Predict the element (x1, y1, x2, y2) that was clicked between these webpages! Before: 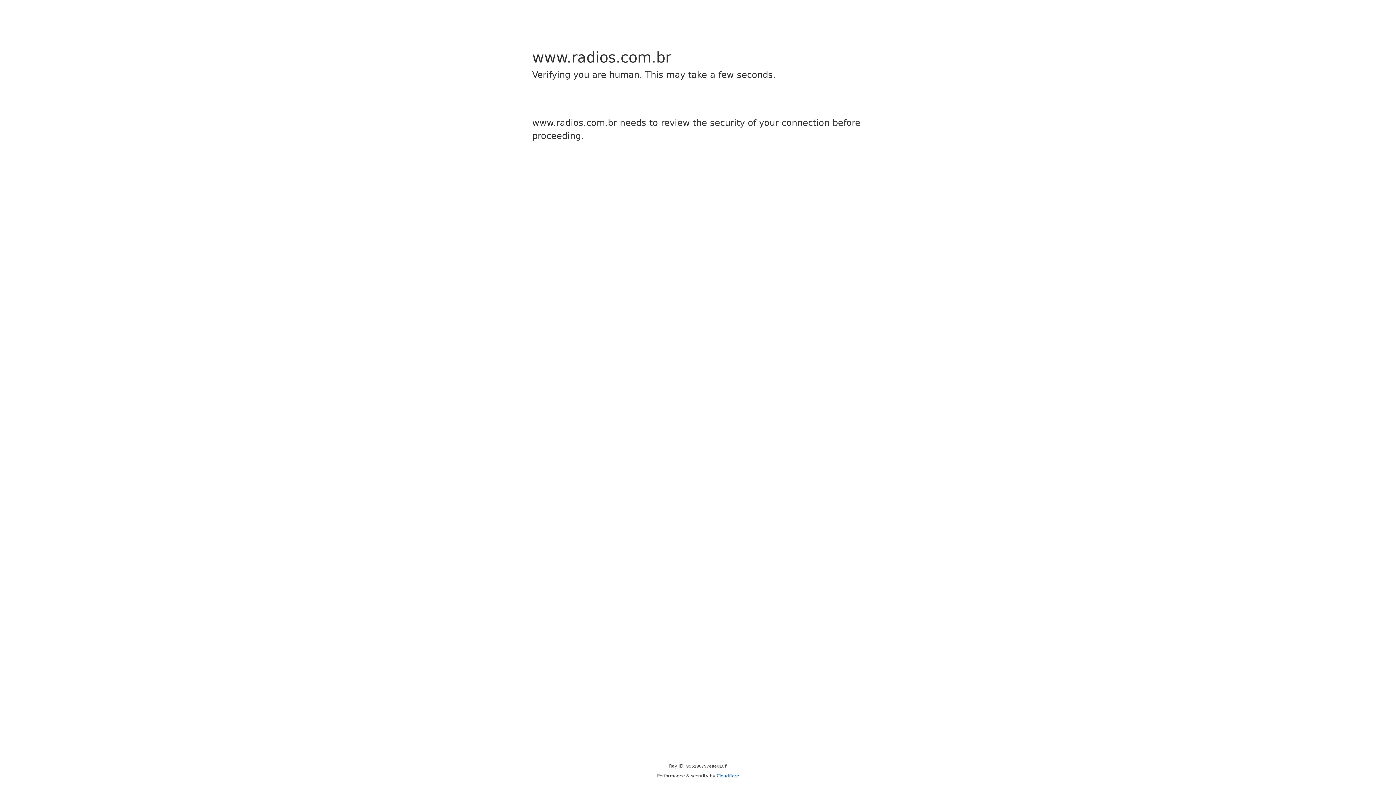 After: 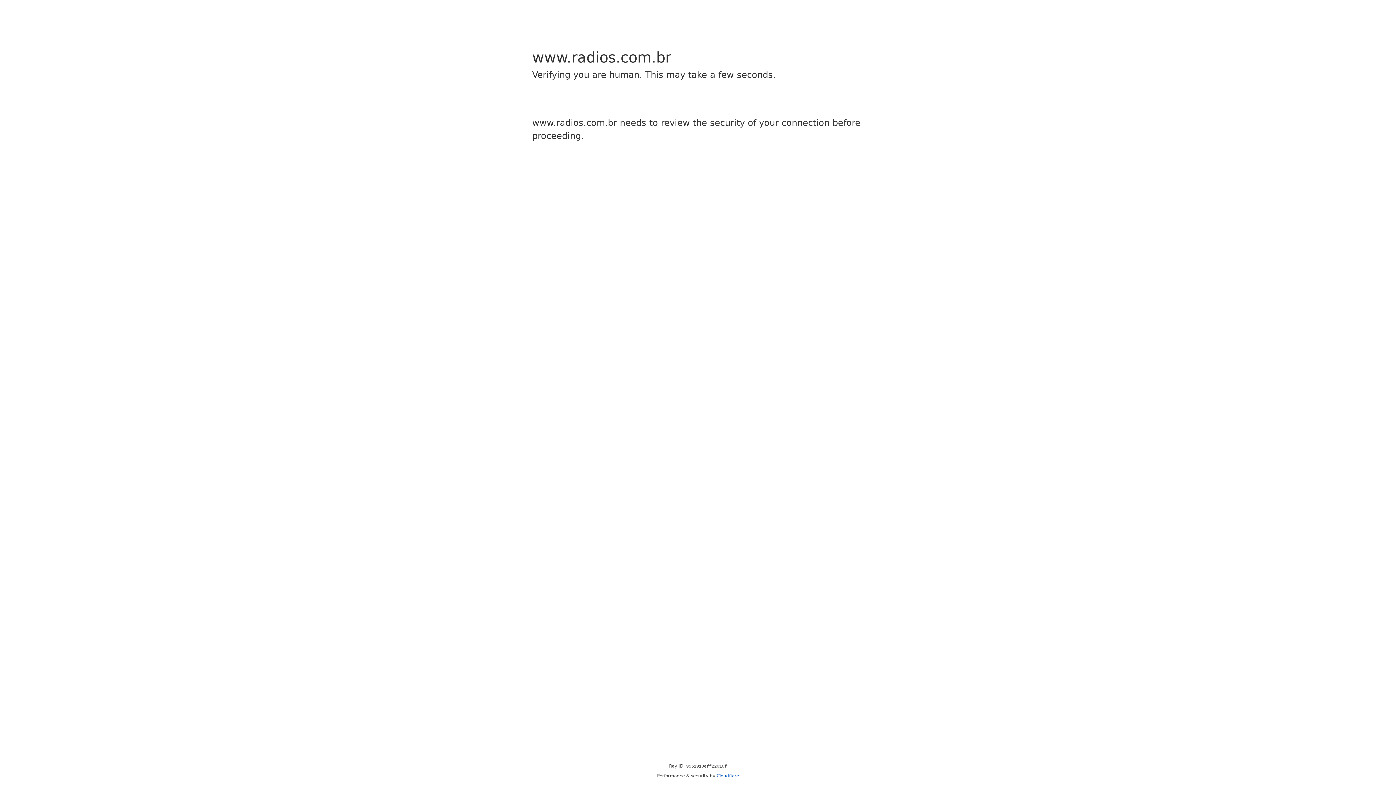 Action: bbox: (716, 773, 739, 778) label: Cloudflare